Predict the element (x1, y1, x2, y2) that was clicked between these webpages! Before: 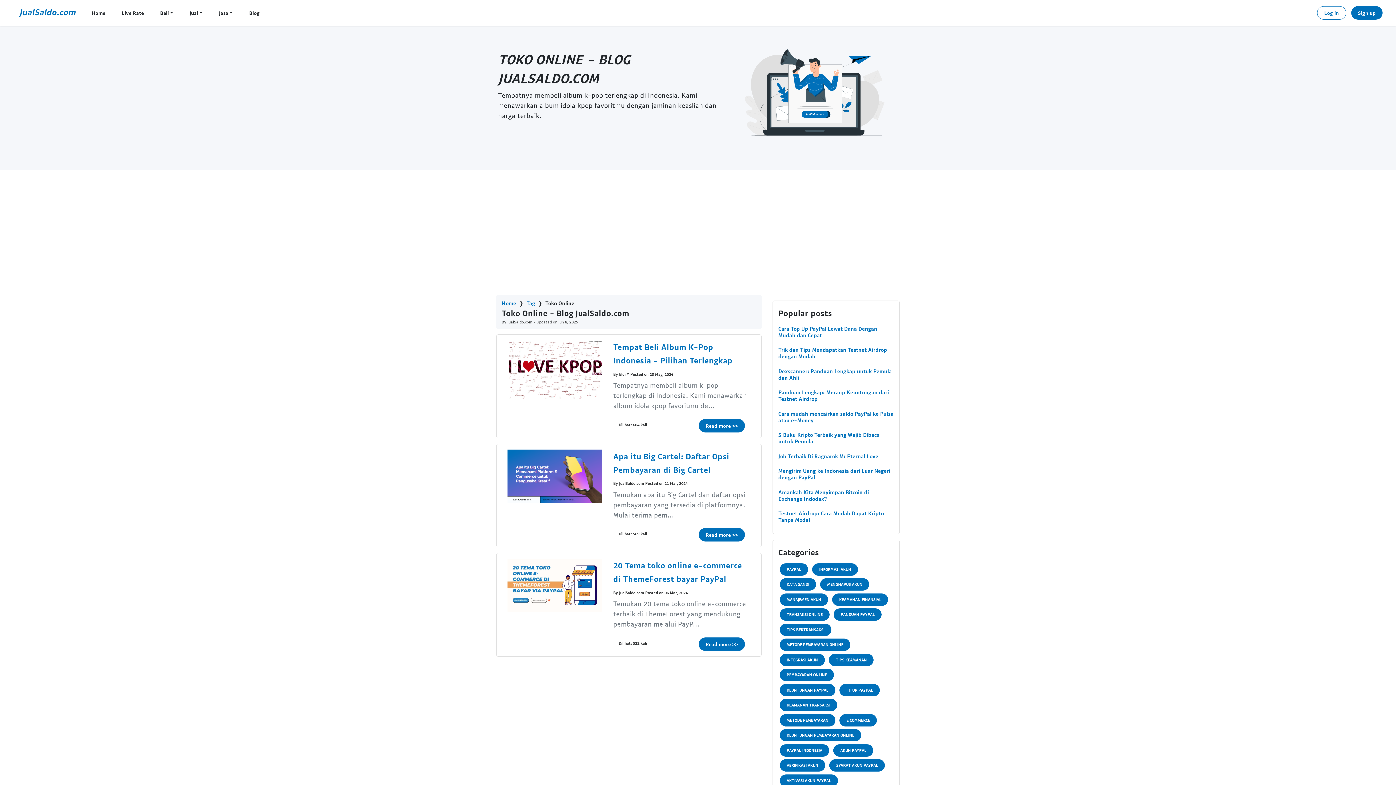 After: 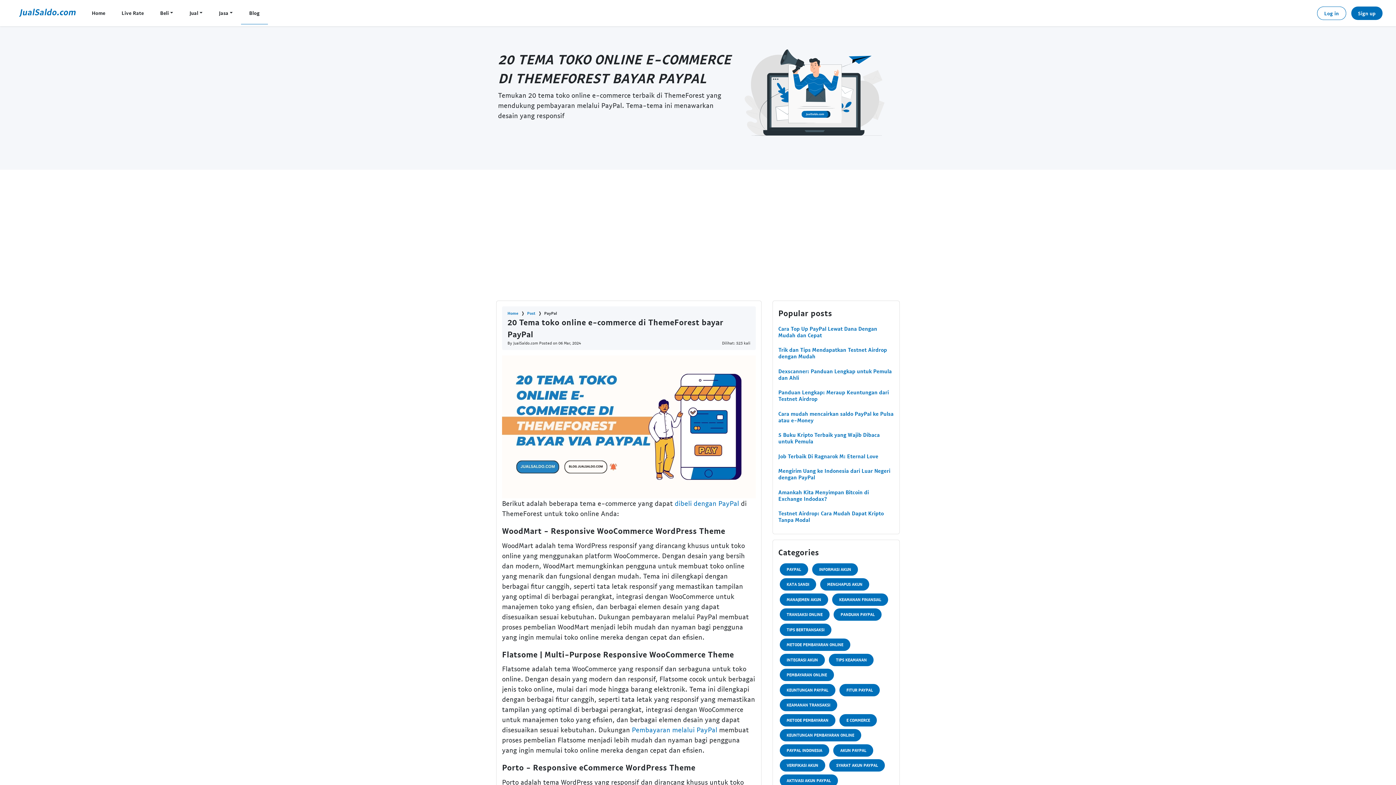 Action: bbox: (698, 637, 745, 651) label: Read more >>